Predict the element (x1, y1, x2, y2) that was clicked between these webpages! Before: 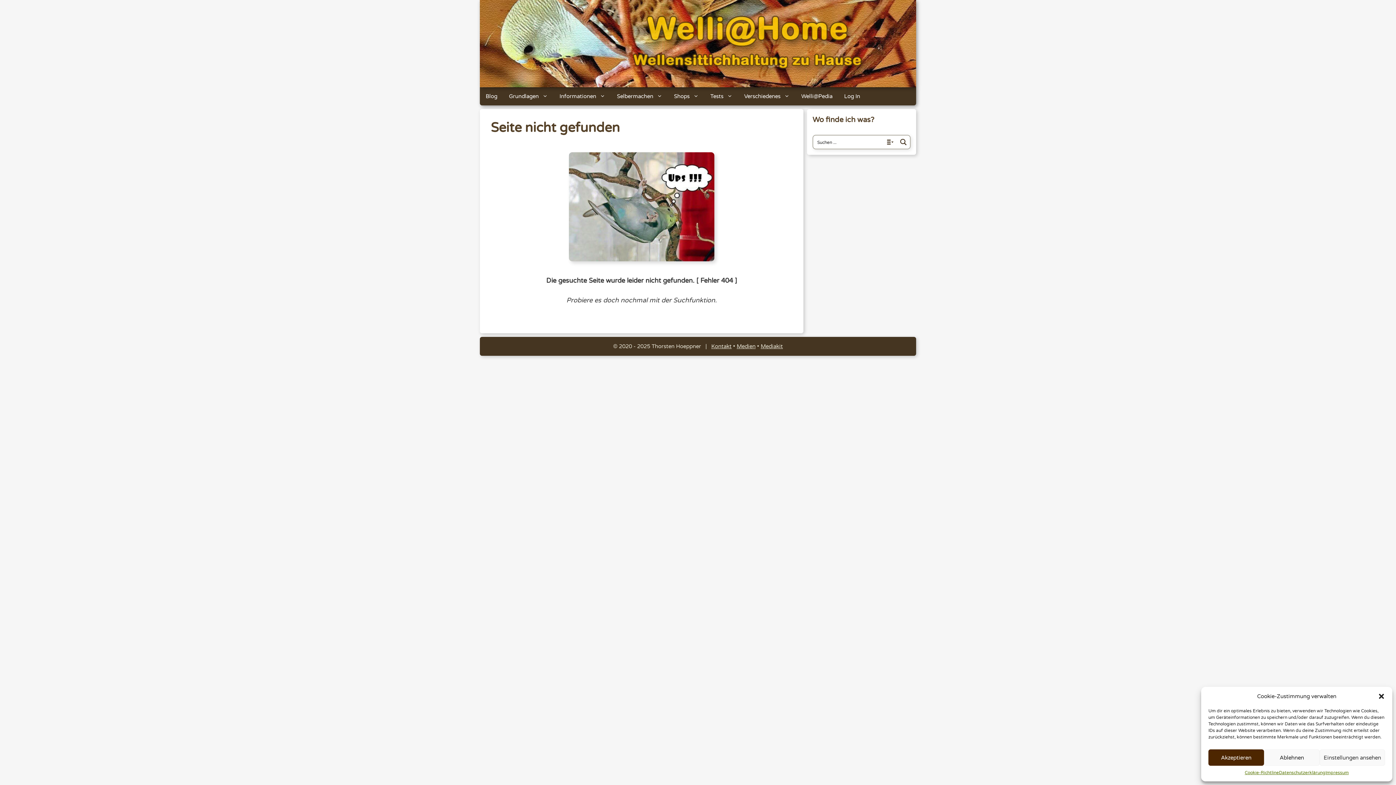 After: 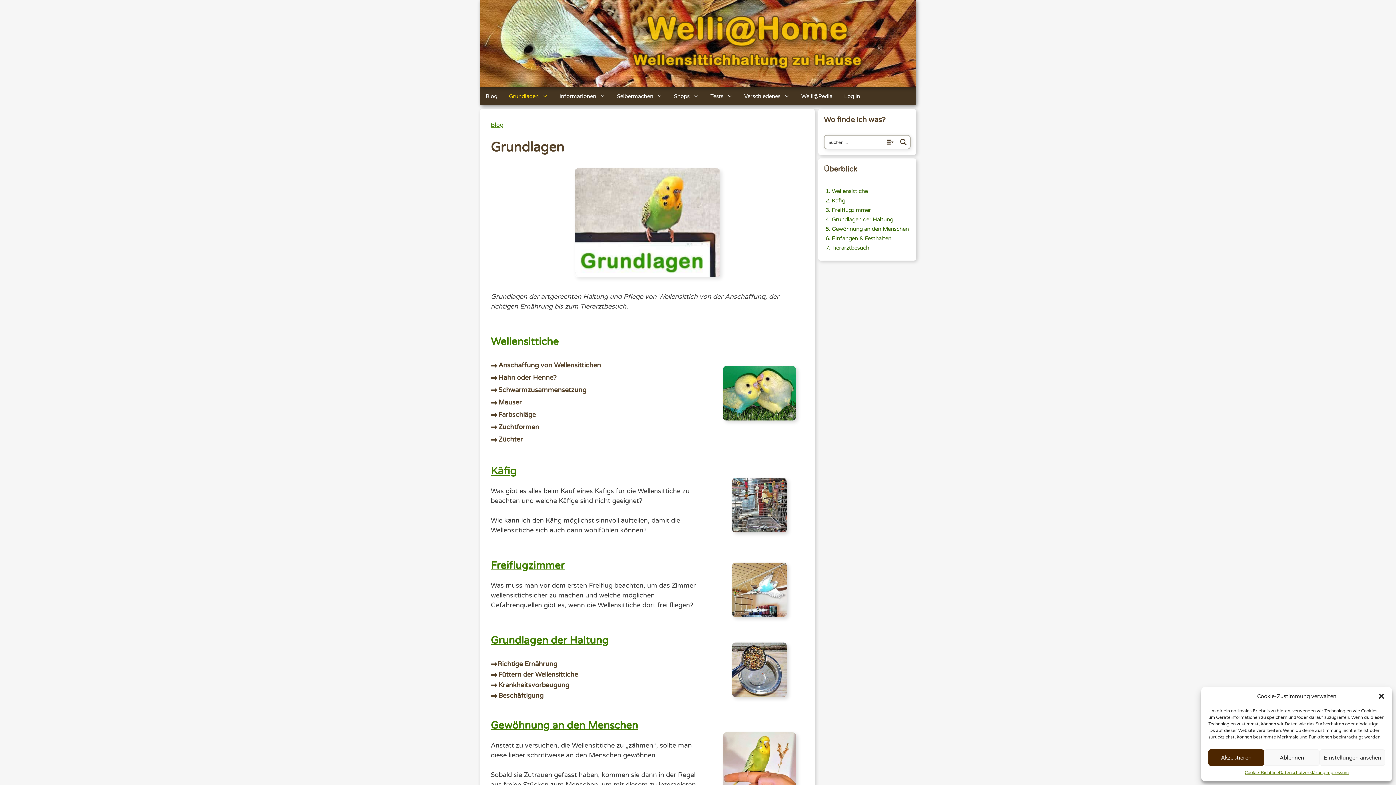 Action: label: Grundlagen bbox: (503, 87, 553, 105)